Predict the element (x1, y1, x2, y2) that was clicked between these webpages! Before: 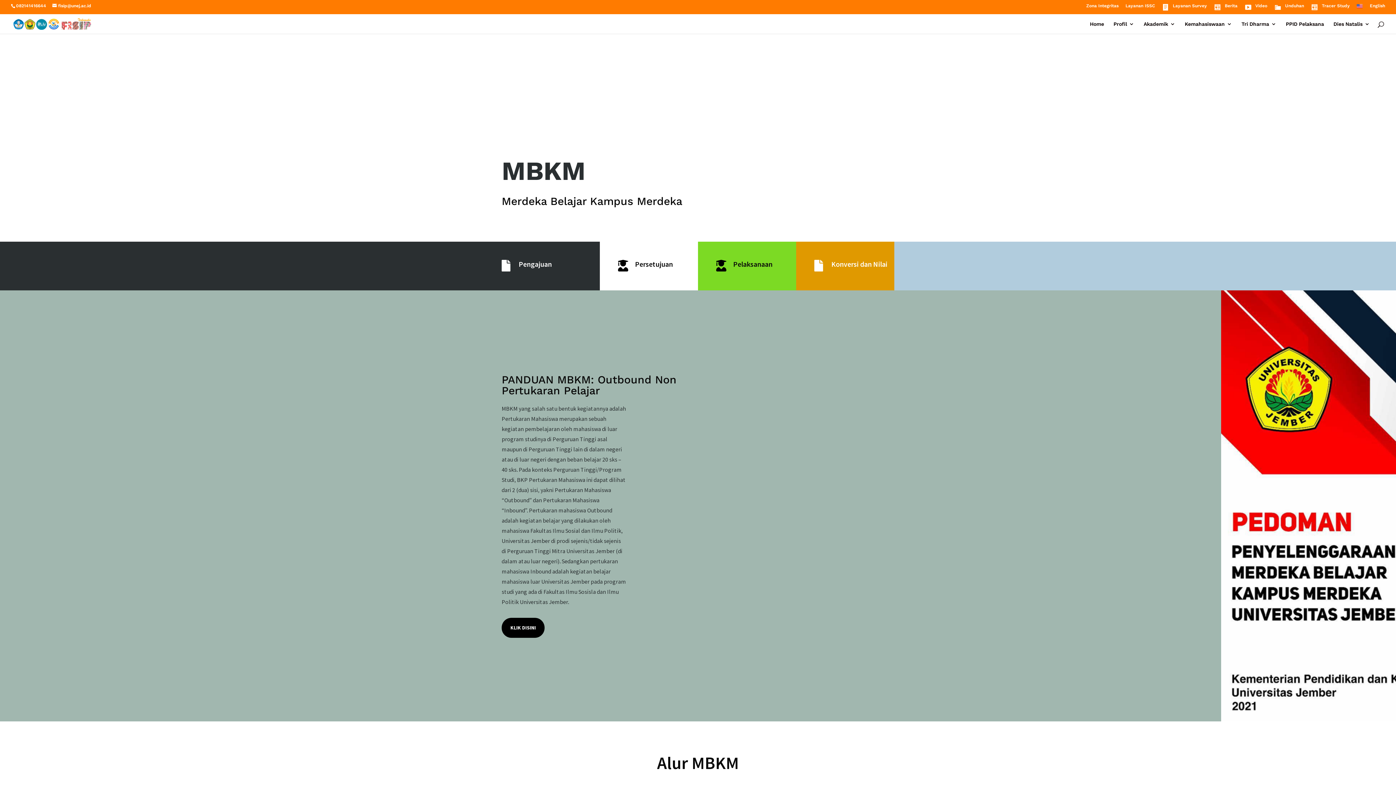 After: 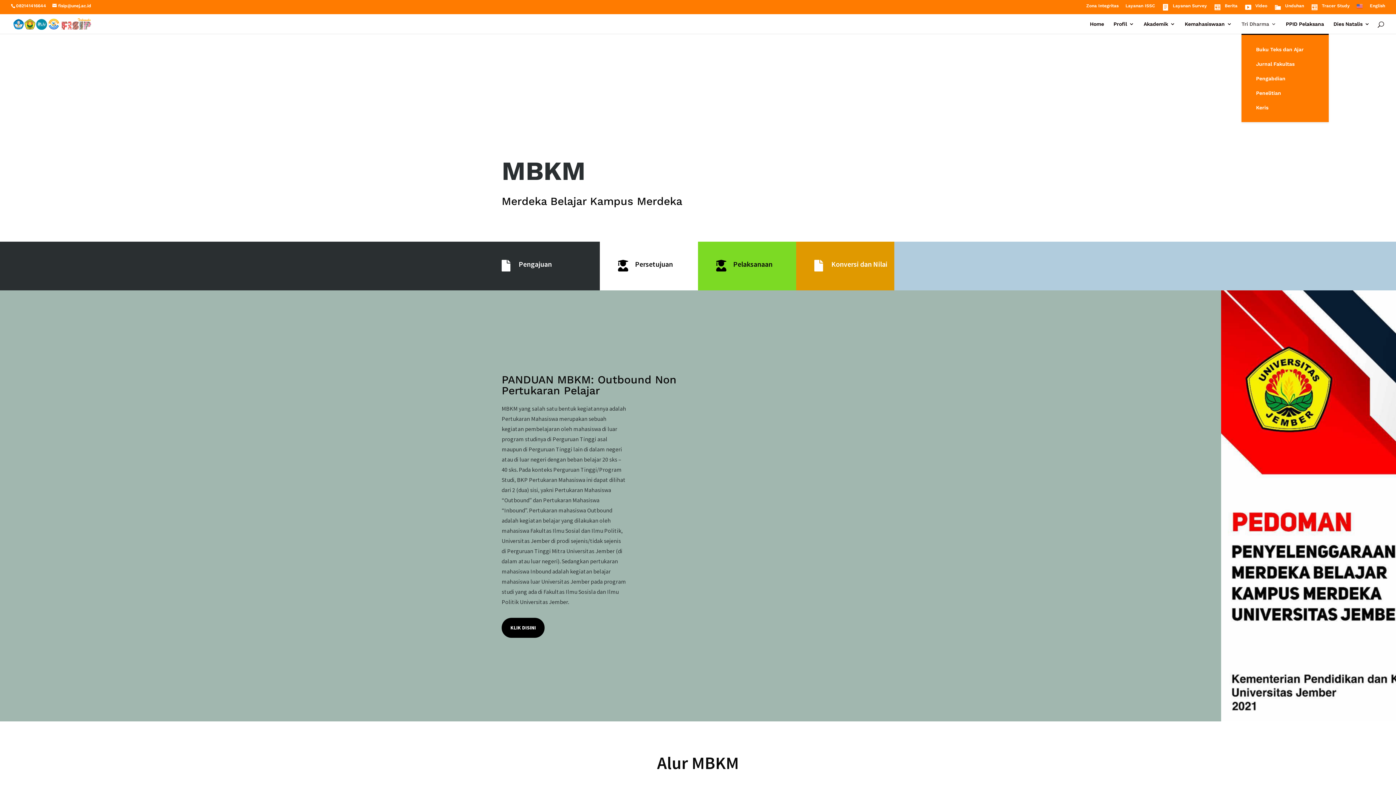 Action: label: Tri Dharma bbox: (1241, 21, 1276, 33)